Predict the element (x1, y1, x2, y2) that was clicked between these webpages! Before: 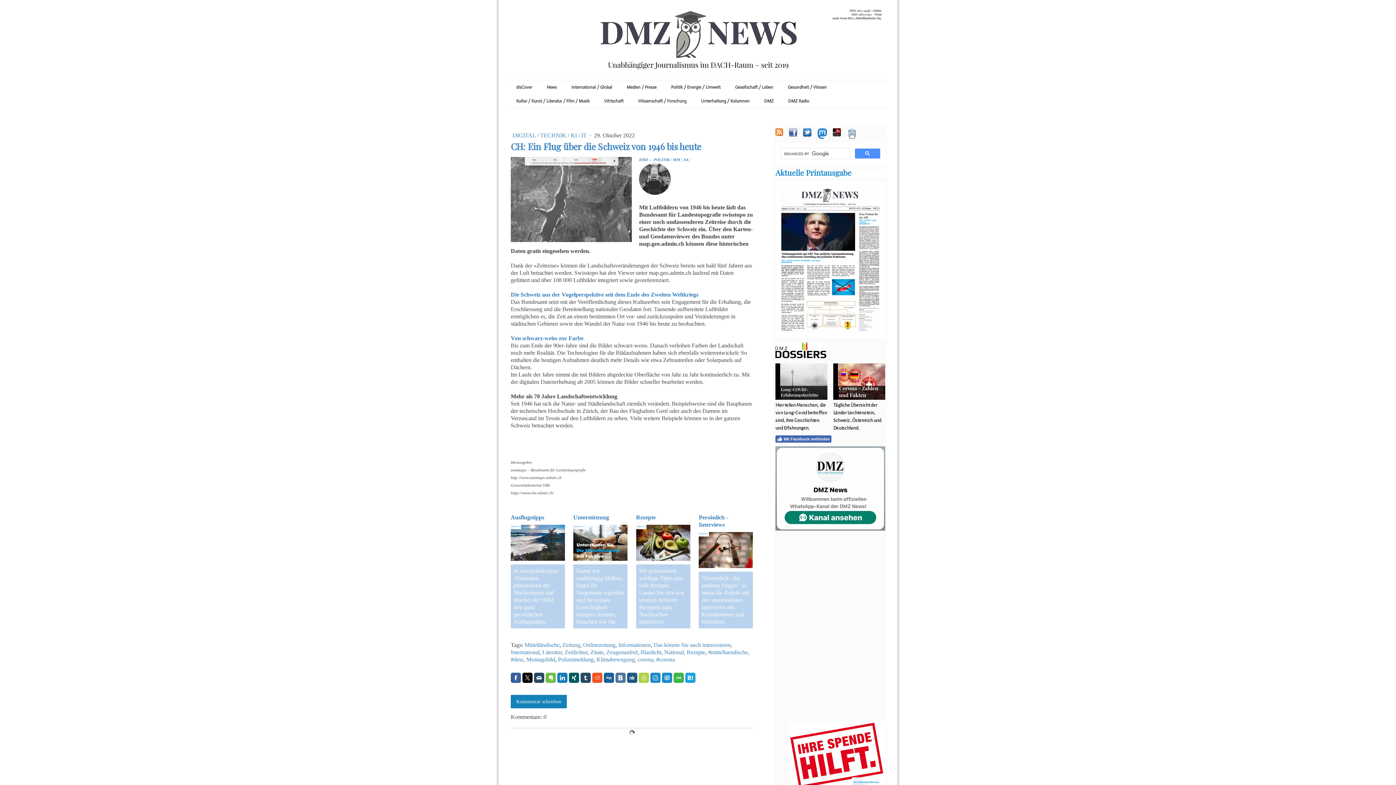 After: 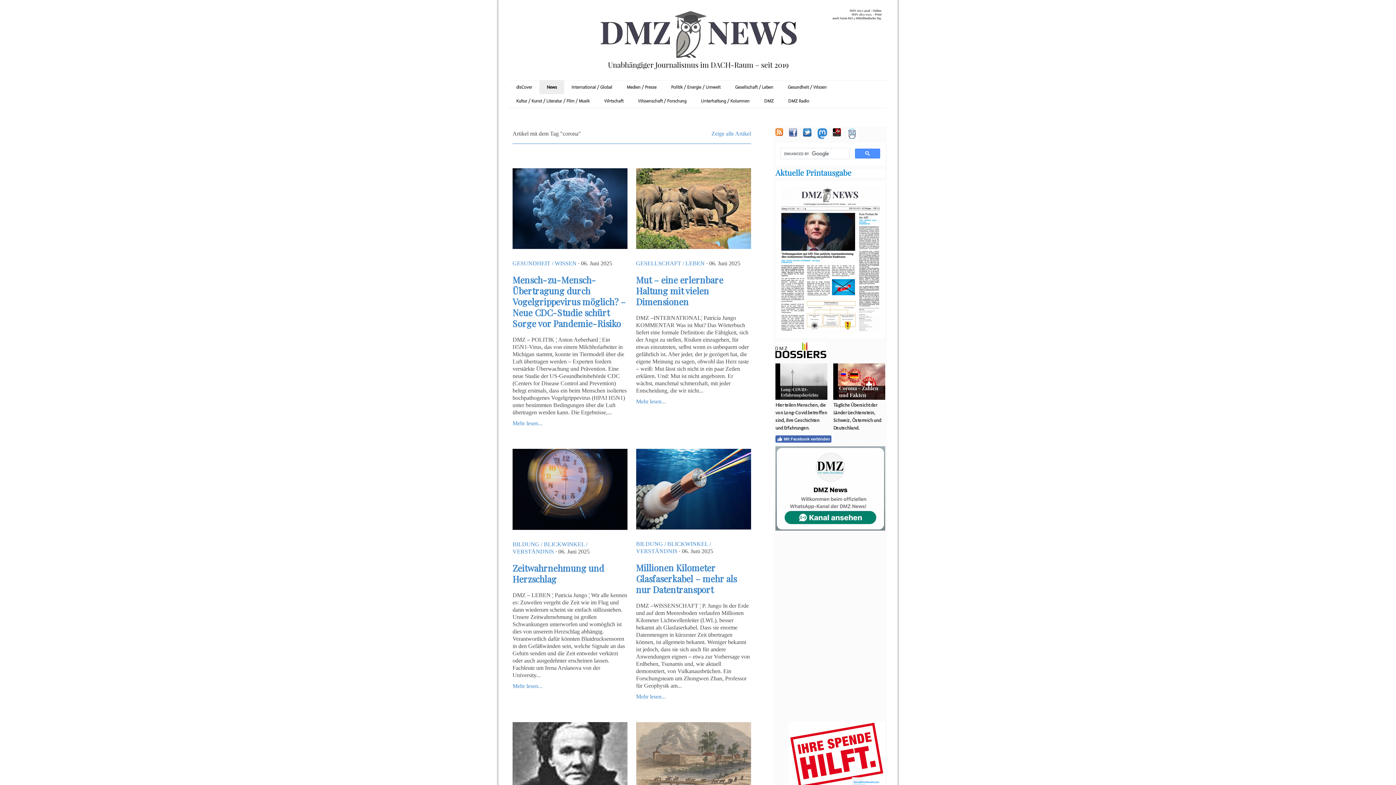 Action: bbox: (637, 656, 653, 662) label: corona